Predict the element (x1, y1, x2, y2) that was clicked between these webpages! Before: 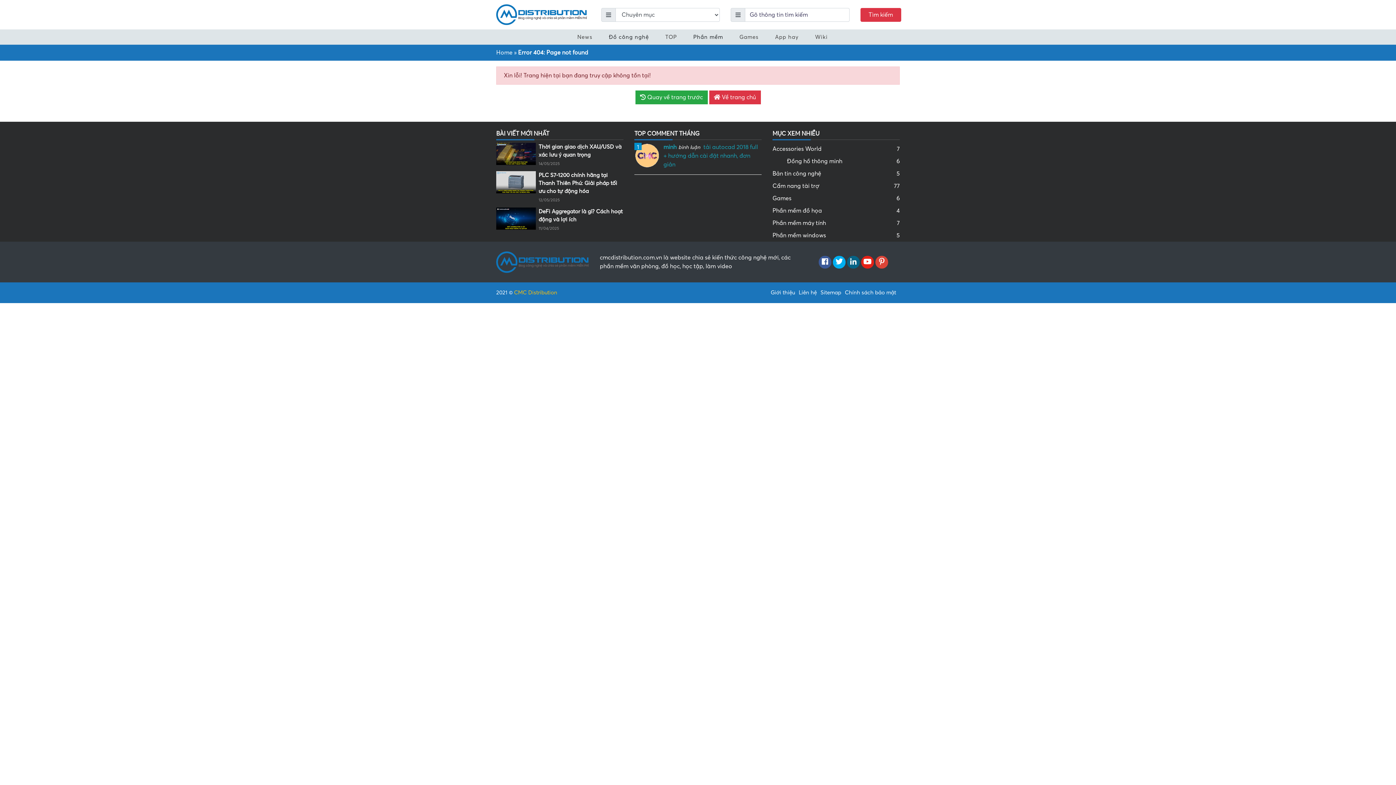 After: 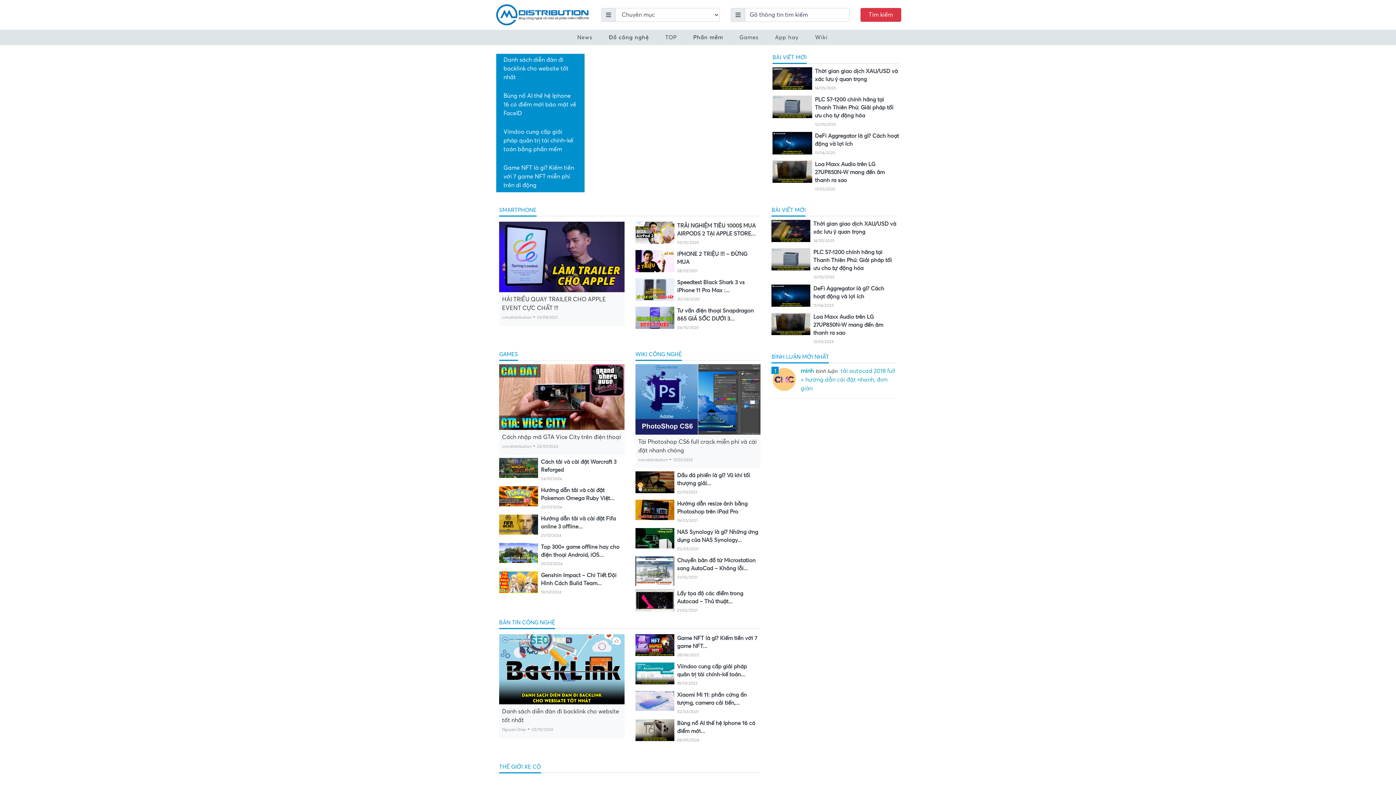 Action: label: Home bbox: (496, 49, 512, 56)